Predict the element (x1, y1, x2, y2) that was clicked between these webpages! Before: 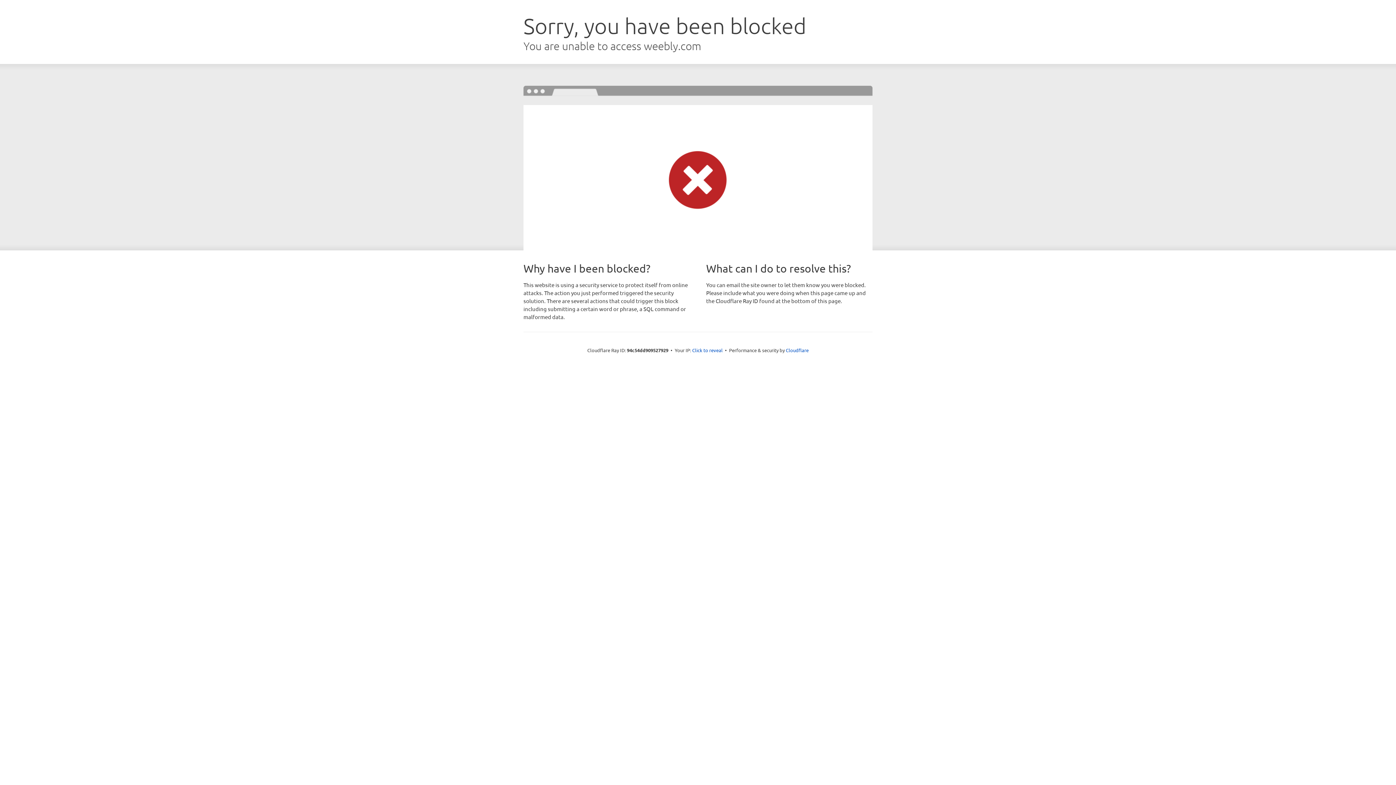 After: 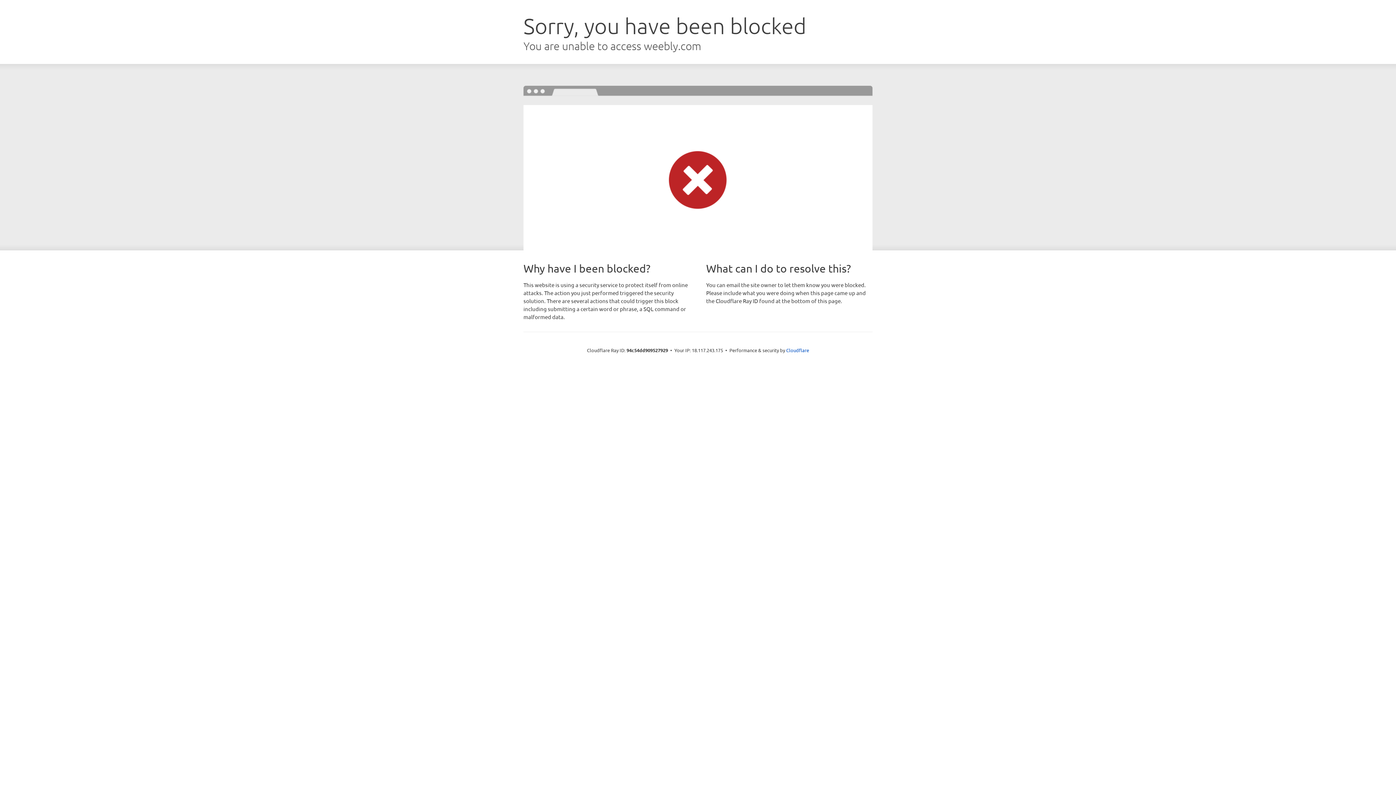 Action: label: Click to reveal bbox: (692, 346, 722, 353)